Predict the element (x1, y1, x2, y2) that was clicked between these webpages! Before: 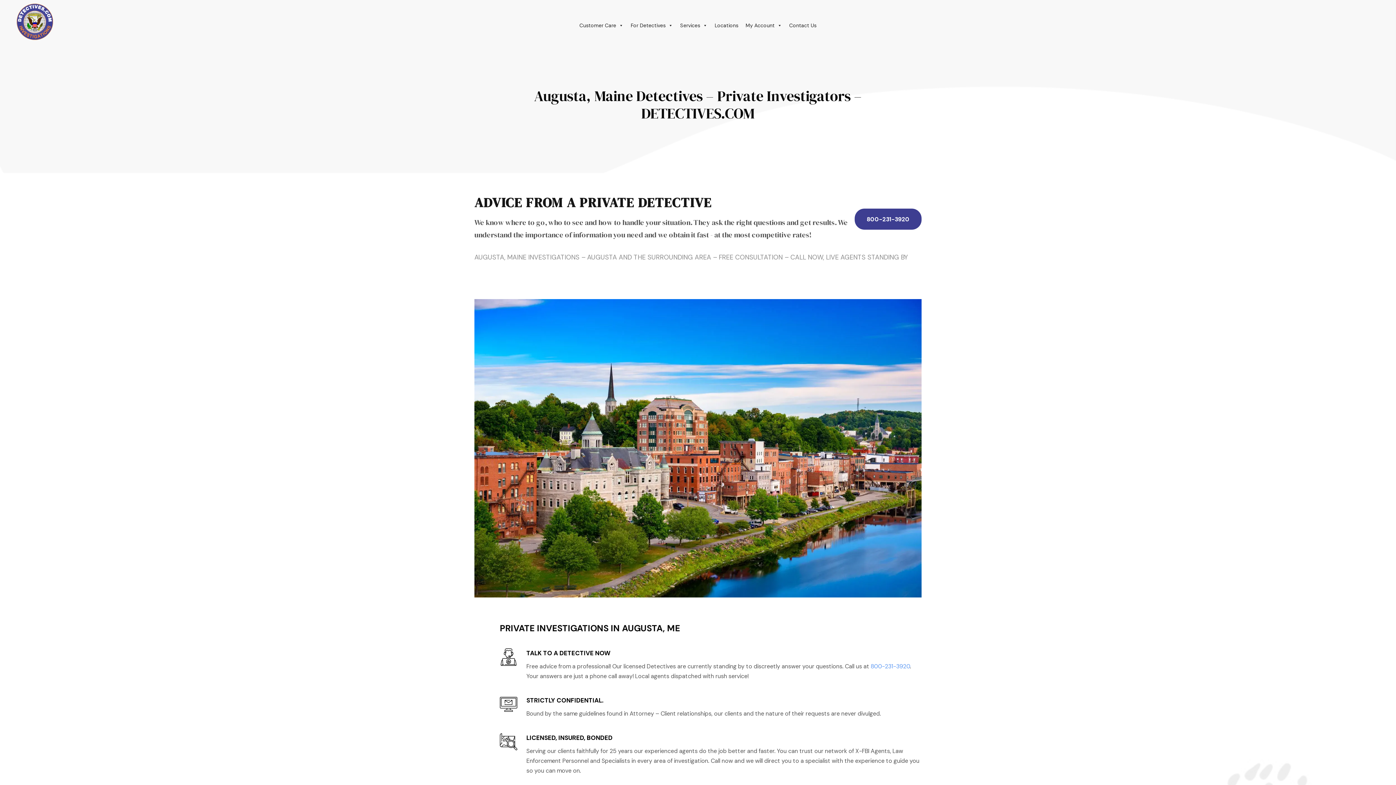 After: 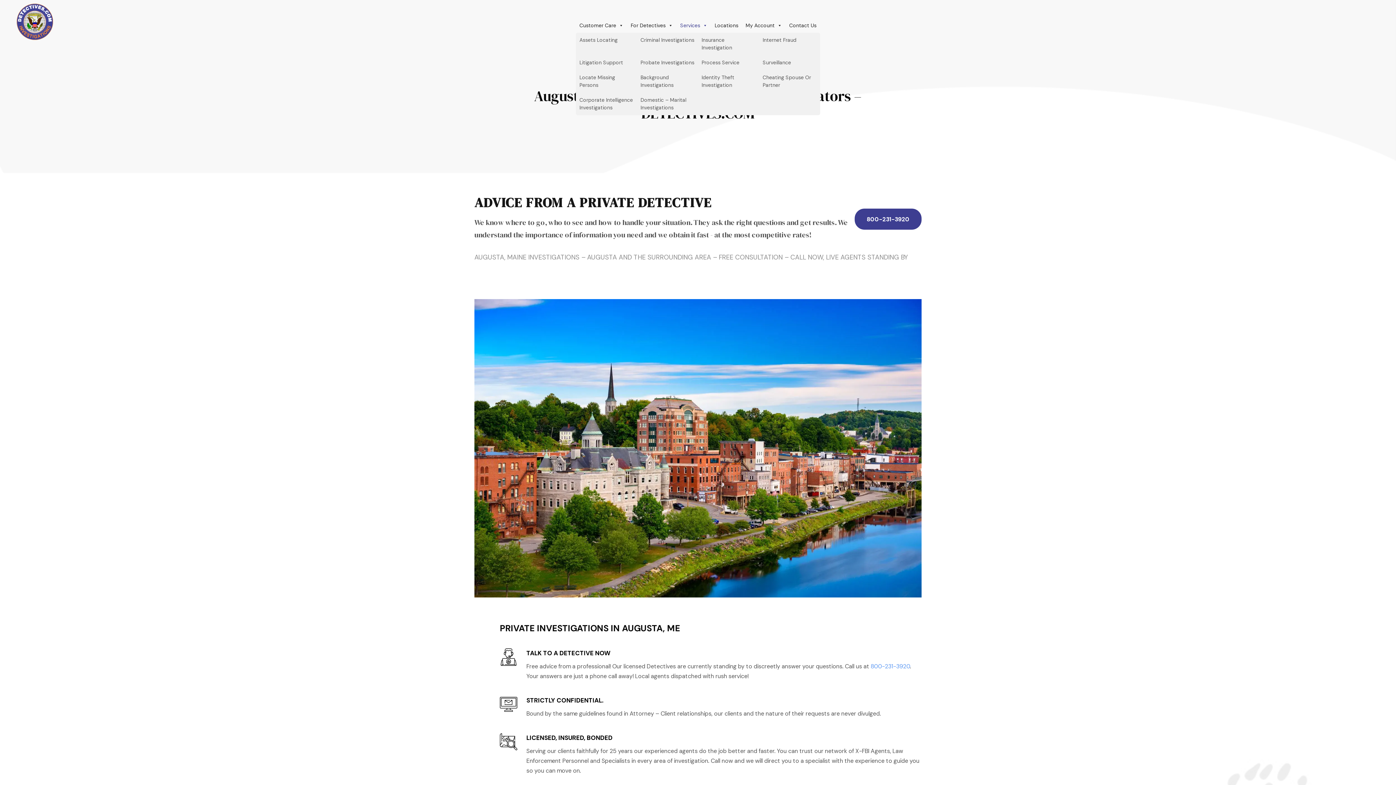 Action: bbox: (676, 18, 711, 32) label: Services